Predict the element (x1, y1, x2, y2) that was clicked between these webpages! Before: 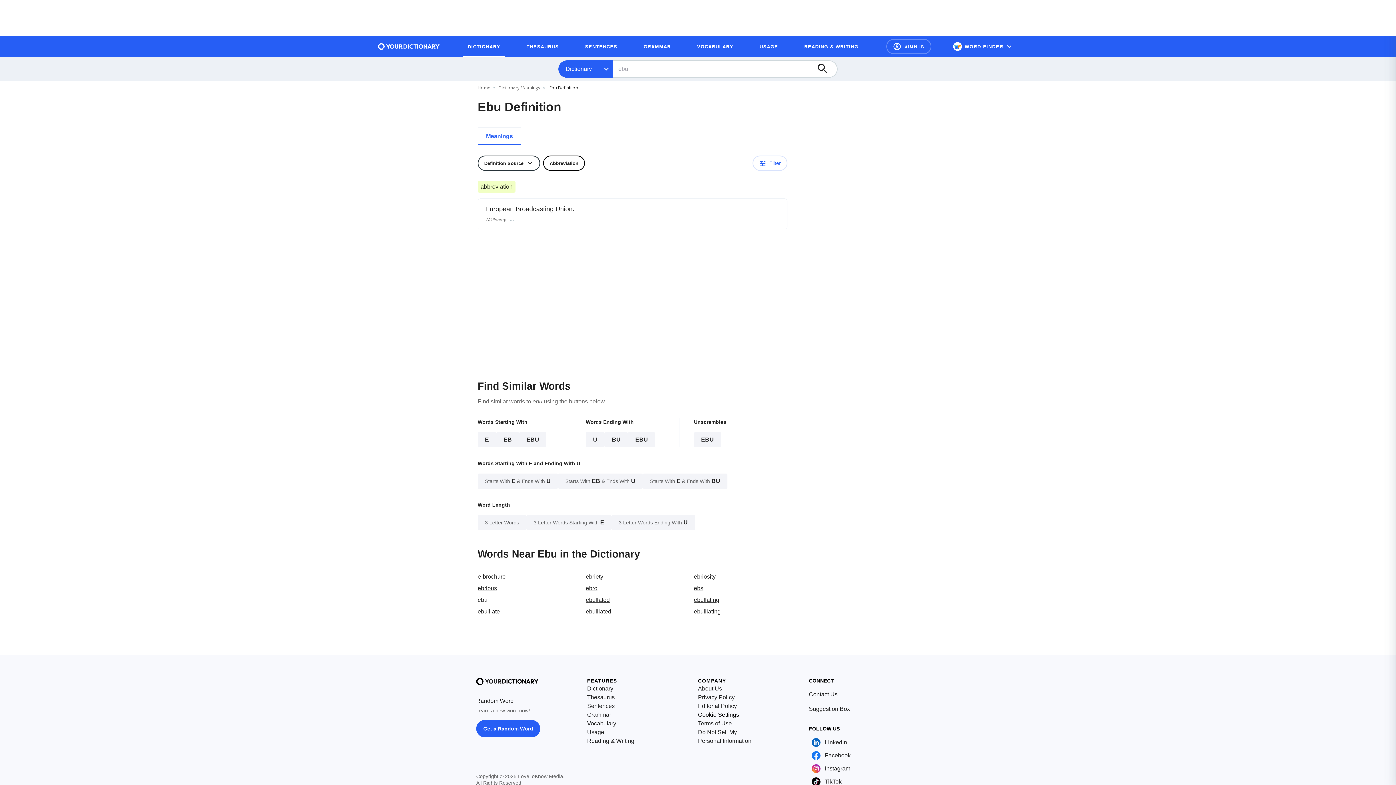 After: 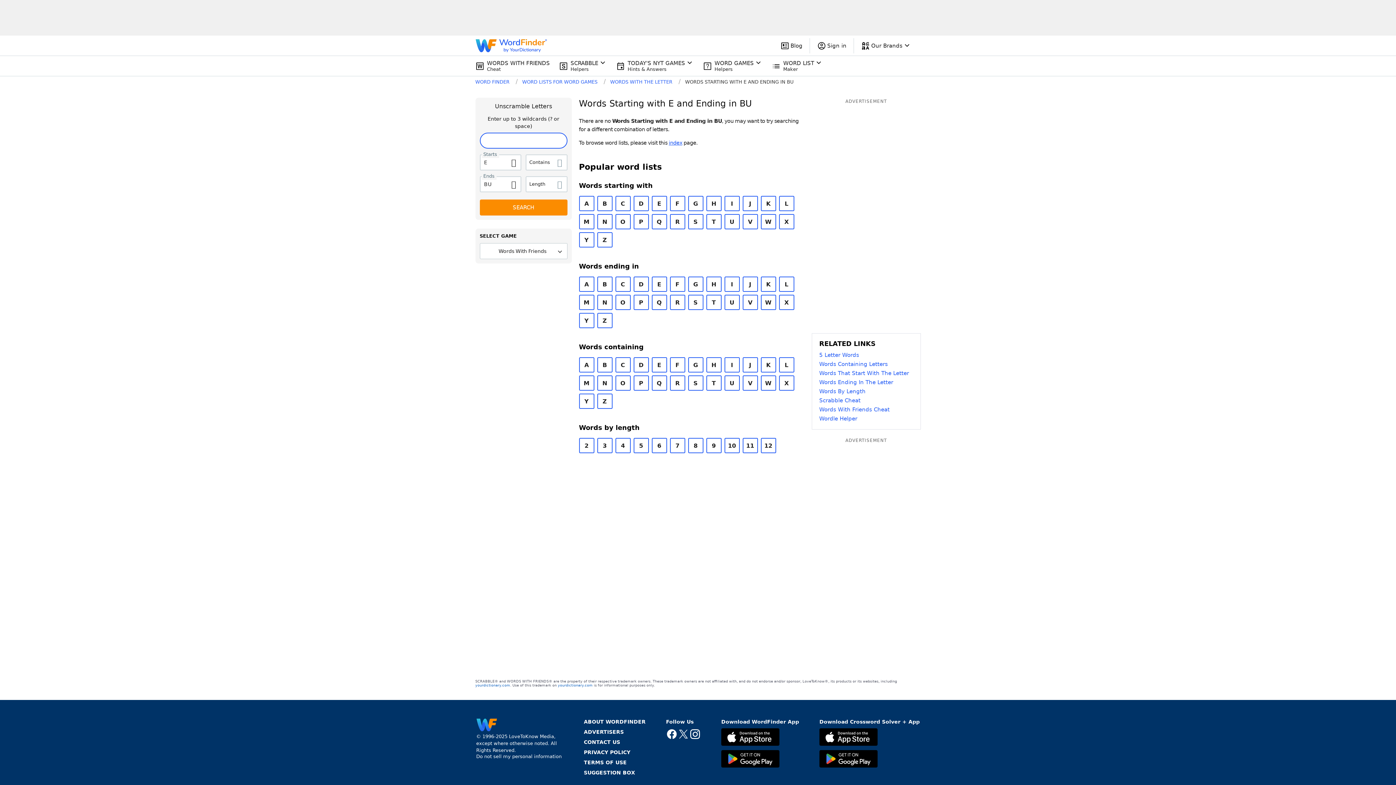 Action: bbox: (642, 473, 727, 489) label: Starts With E & Ends With BU